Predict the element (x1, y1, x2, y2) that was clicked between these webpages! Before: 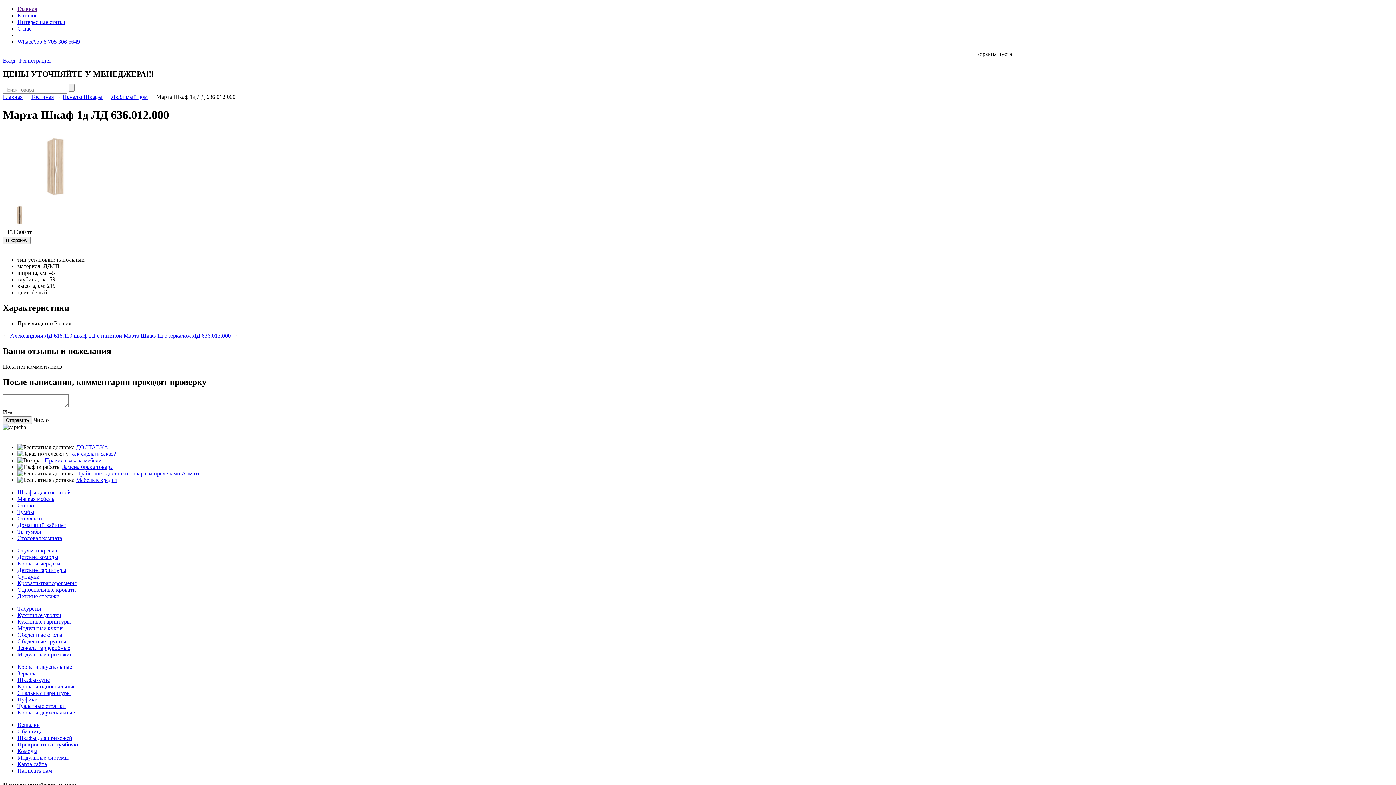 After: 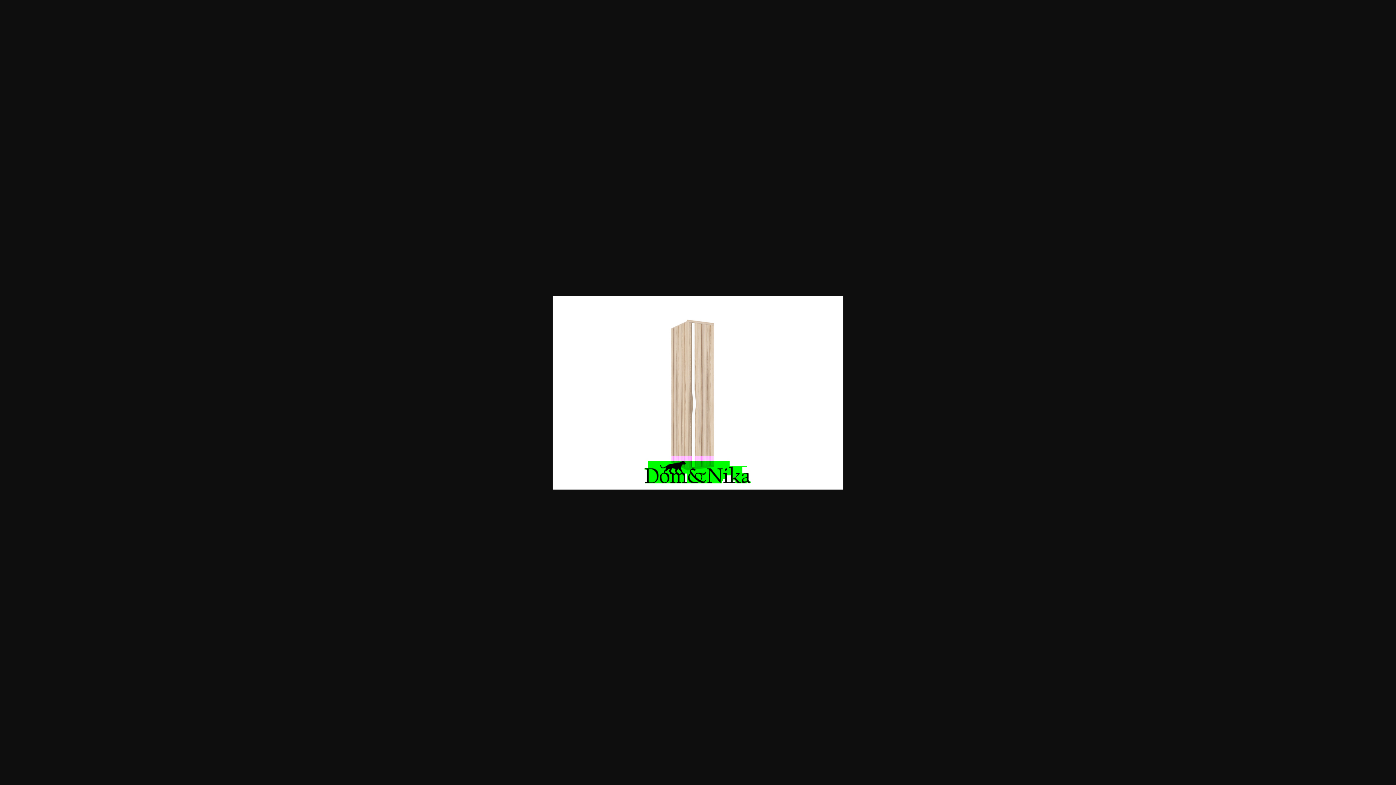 Action: bbox: (2, 197, 112, 203)